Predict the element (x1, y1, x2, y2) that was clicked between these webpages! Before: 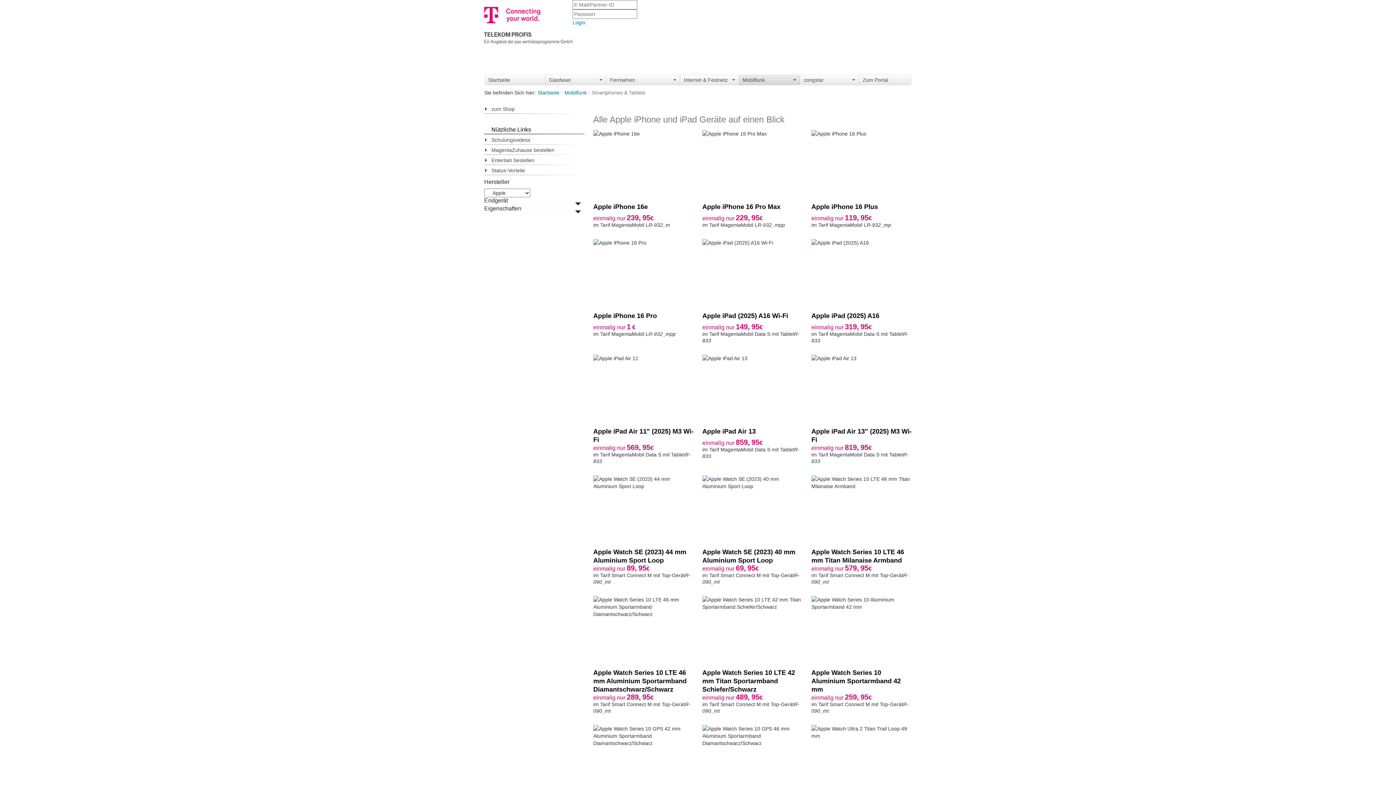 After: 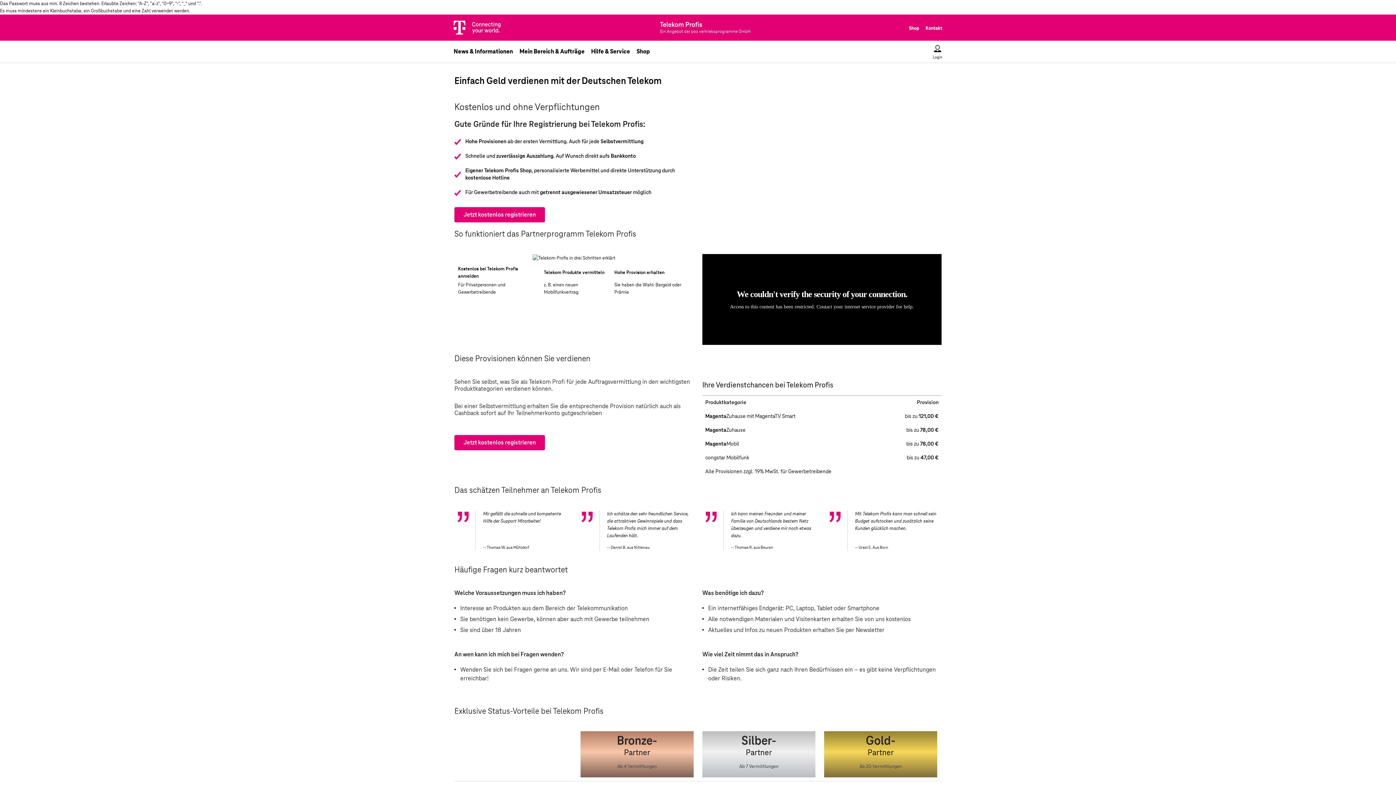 Action: bbox: (859, 74, 911, 85) label: Zum Portal